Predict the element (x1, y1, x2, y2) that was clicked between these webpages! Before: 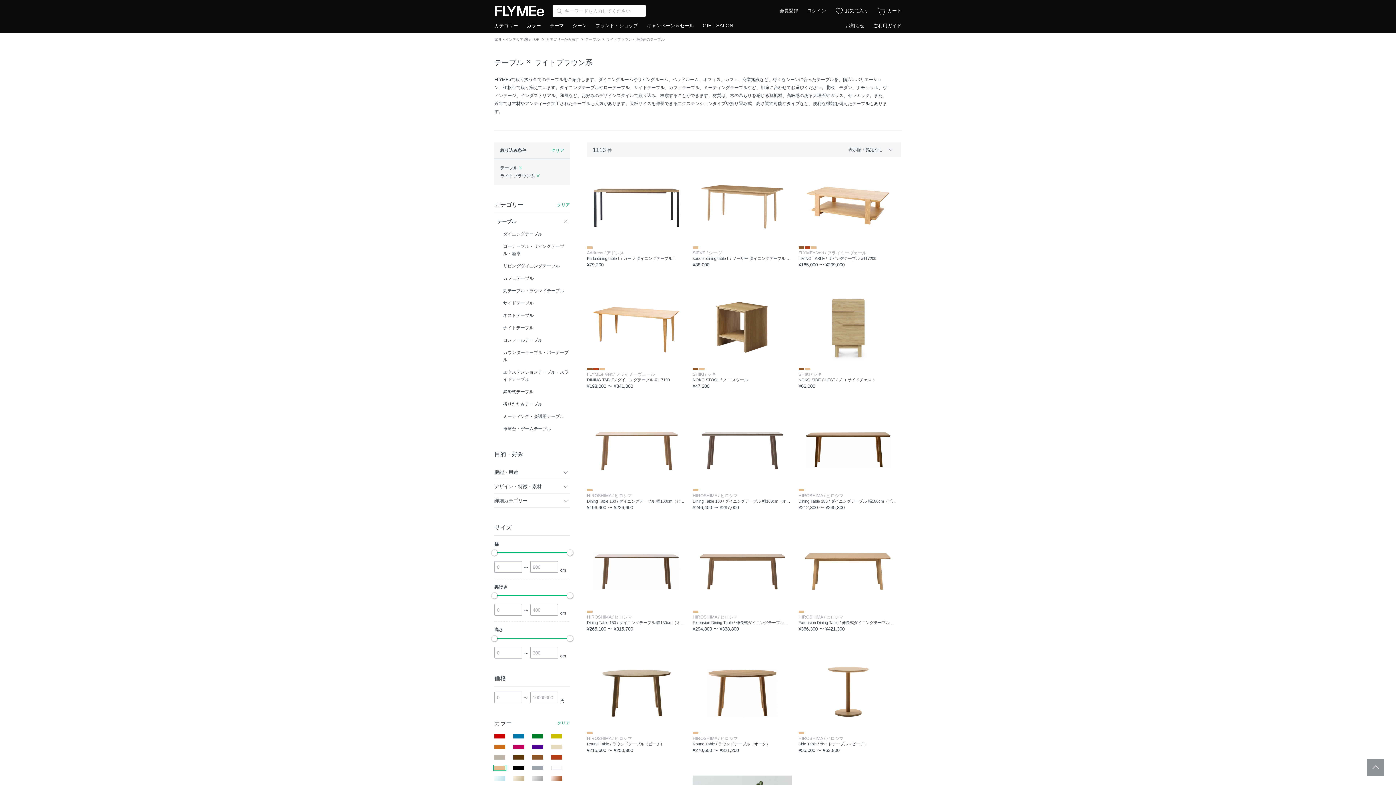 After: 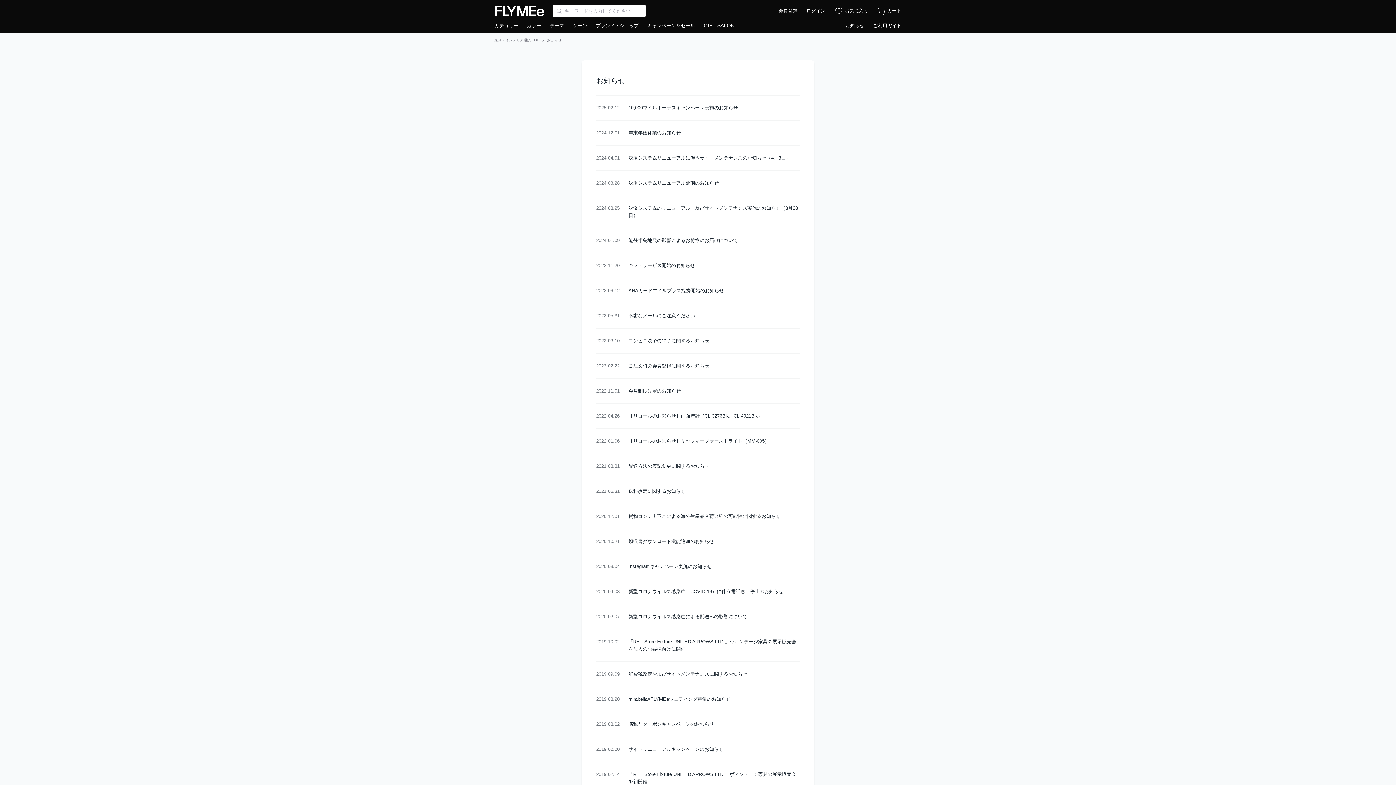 Action: bbox: (845, 21, 864, 29) label: お知らせ